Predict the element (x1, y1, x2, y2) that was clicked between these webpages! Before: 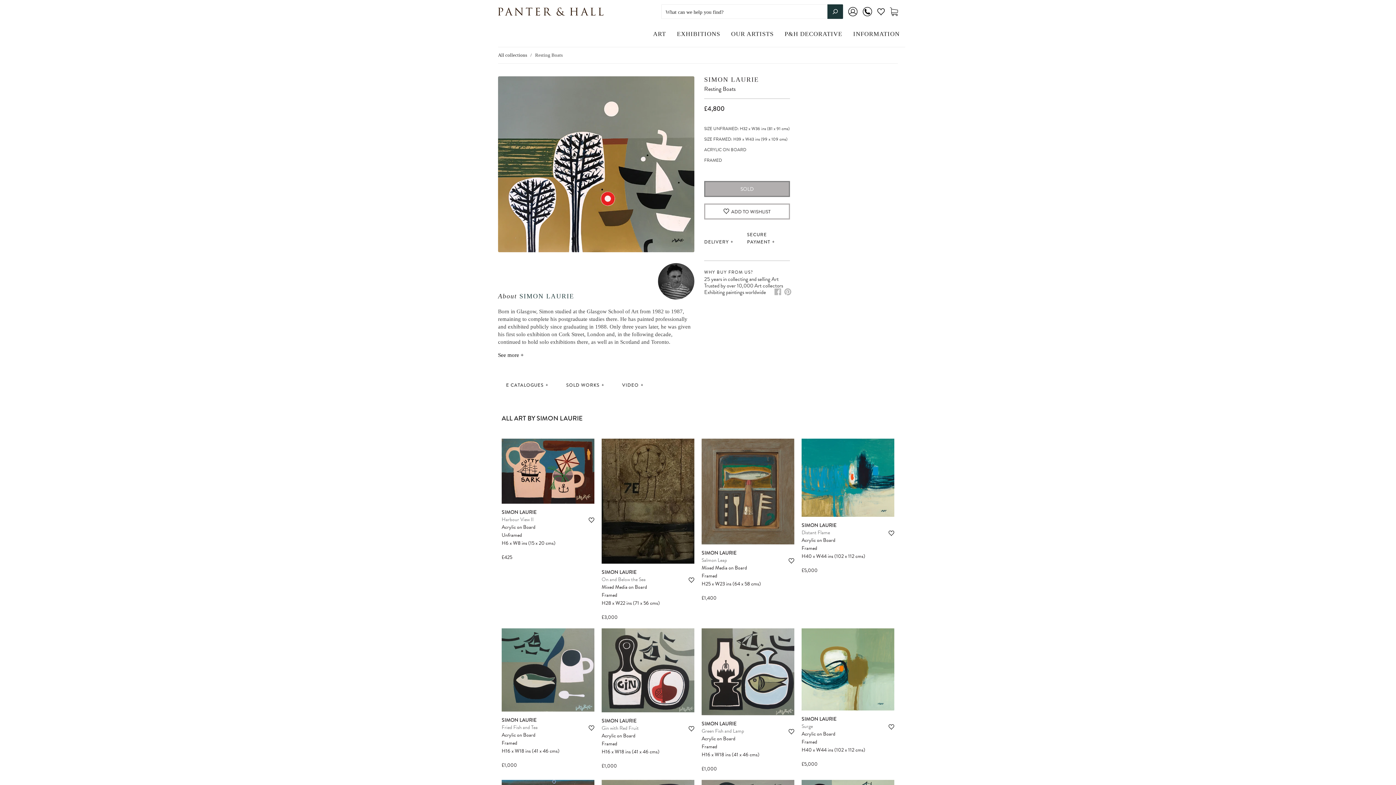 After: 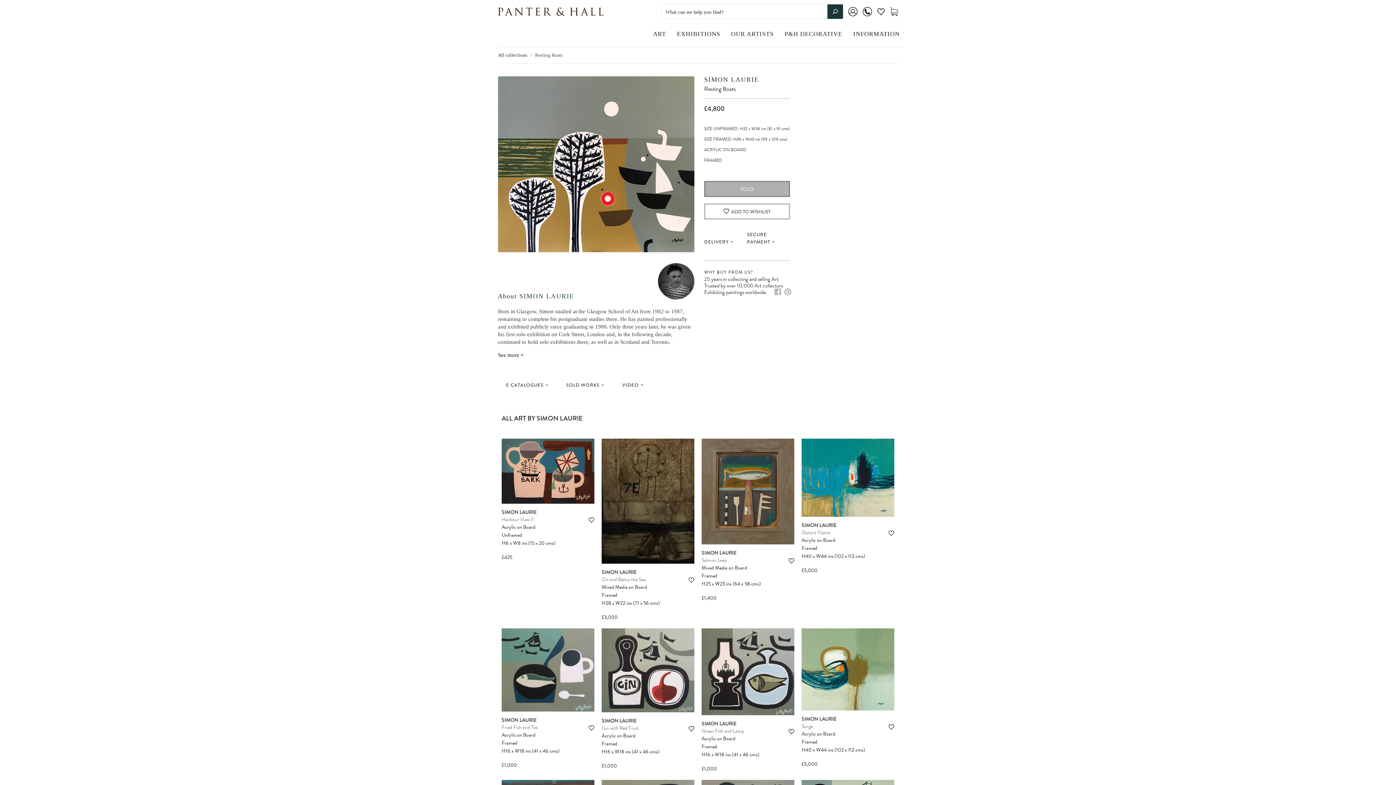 Action: bbox: (773, 288, 782, 295)